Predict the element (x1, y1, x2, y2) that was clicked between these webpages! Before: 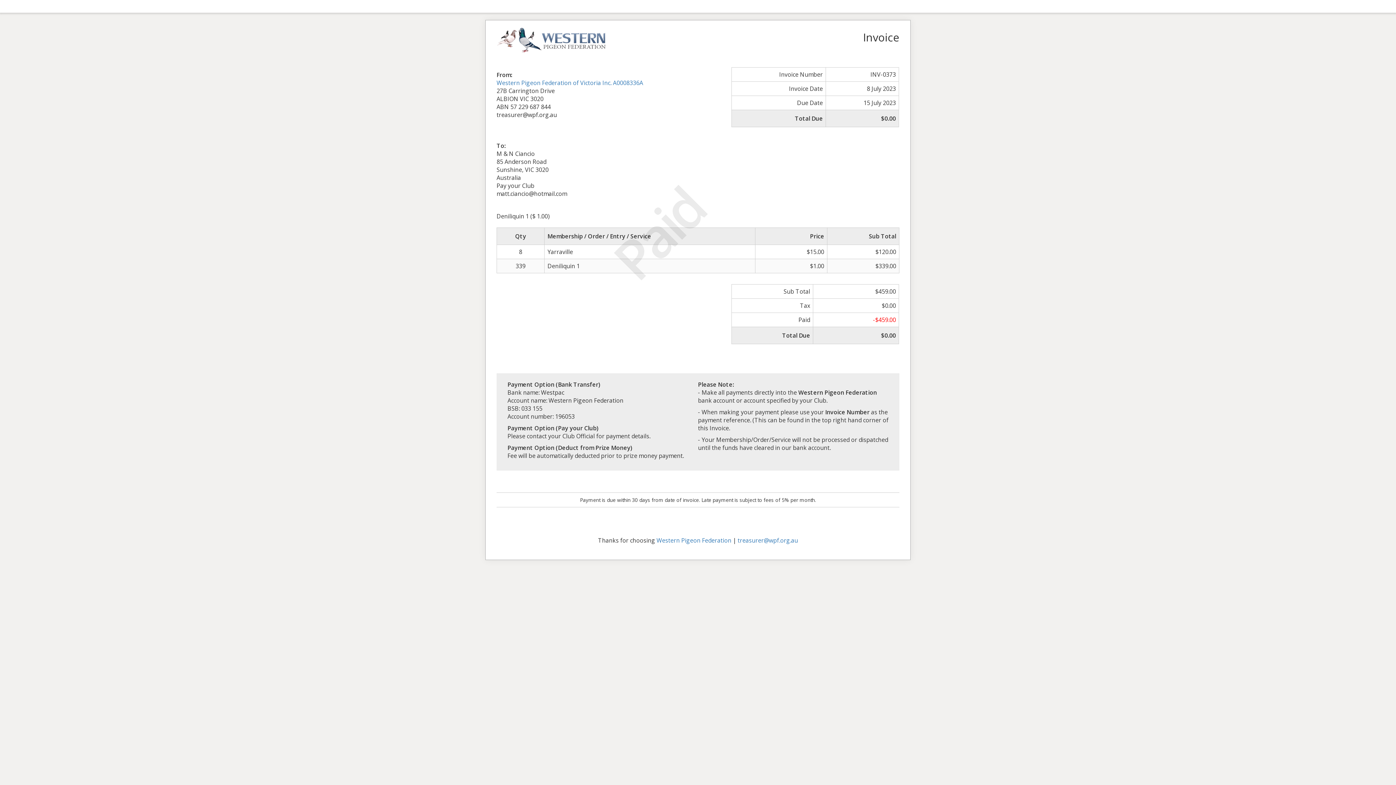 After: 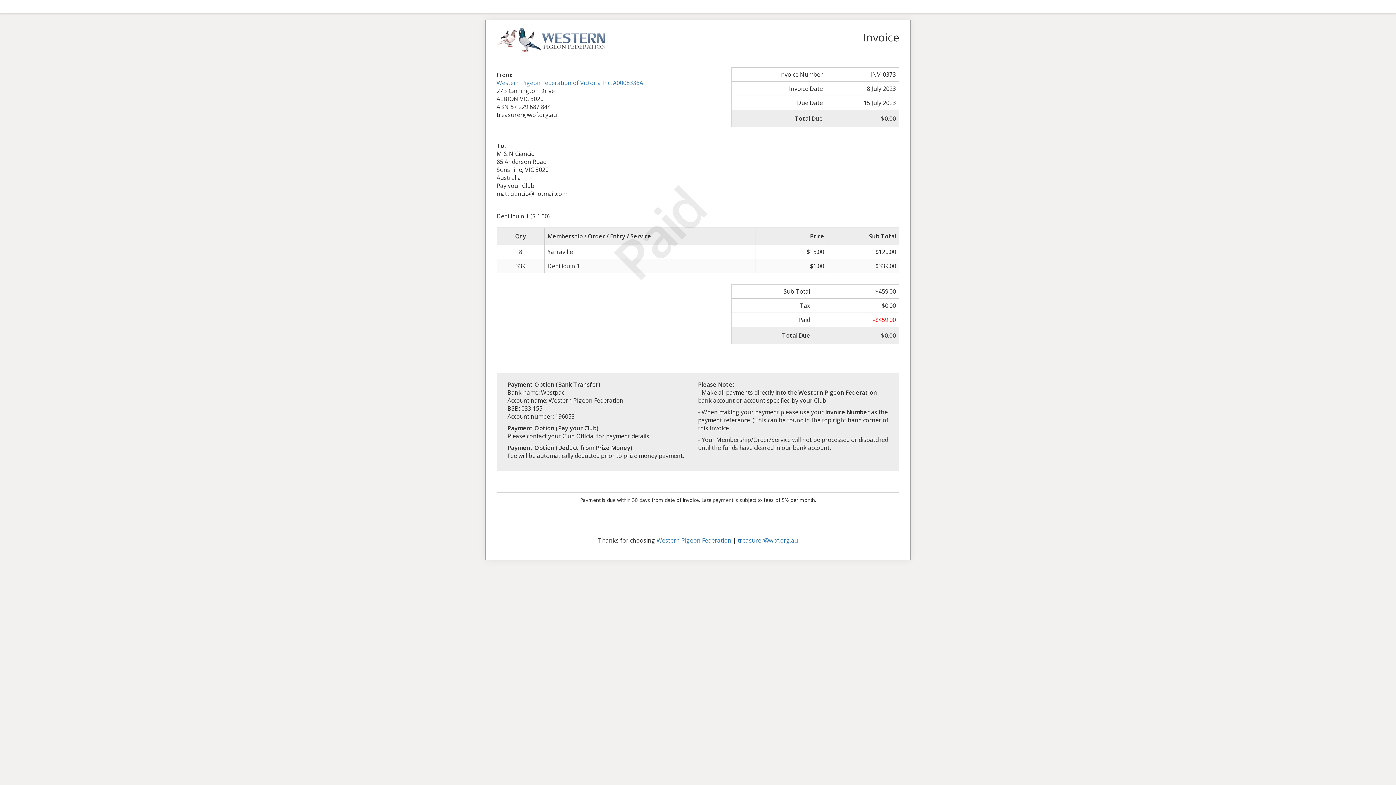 Action: bbox: (496, 35, 605, 43)